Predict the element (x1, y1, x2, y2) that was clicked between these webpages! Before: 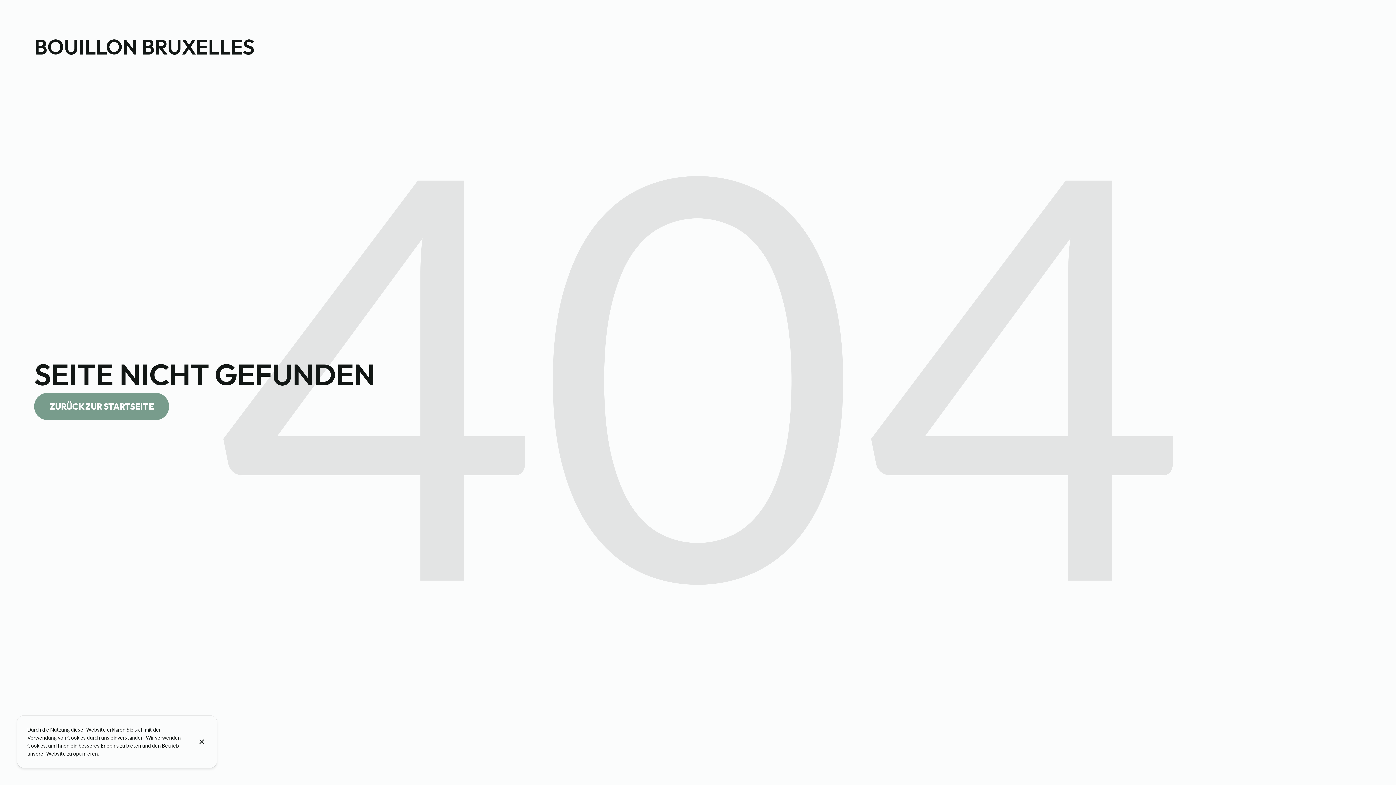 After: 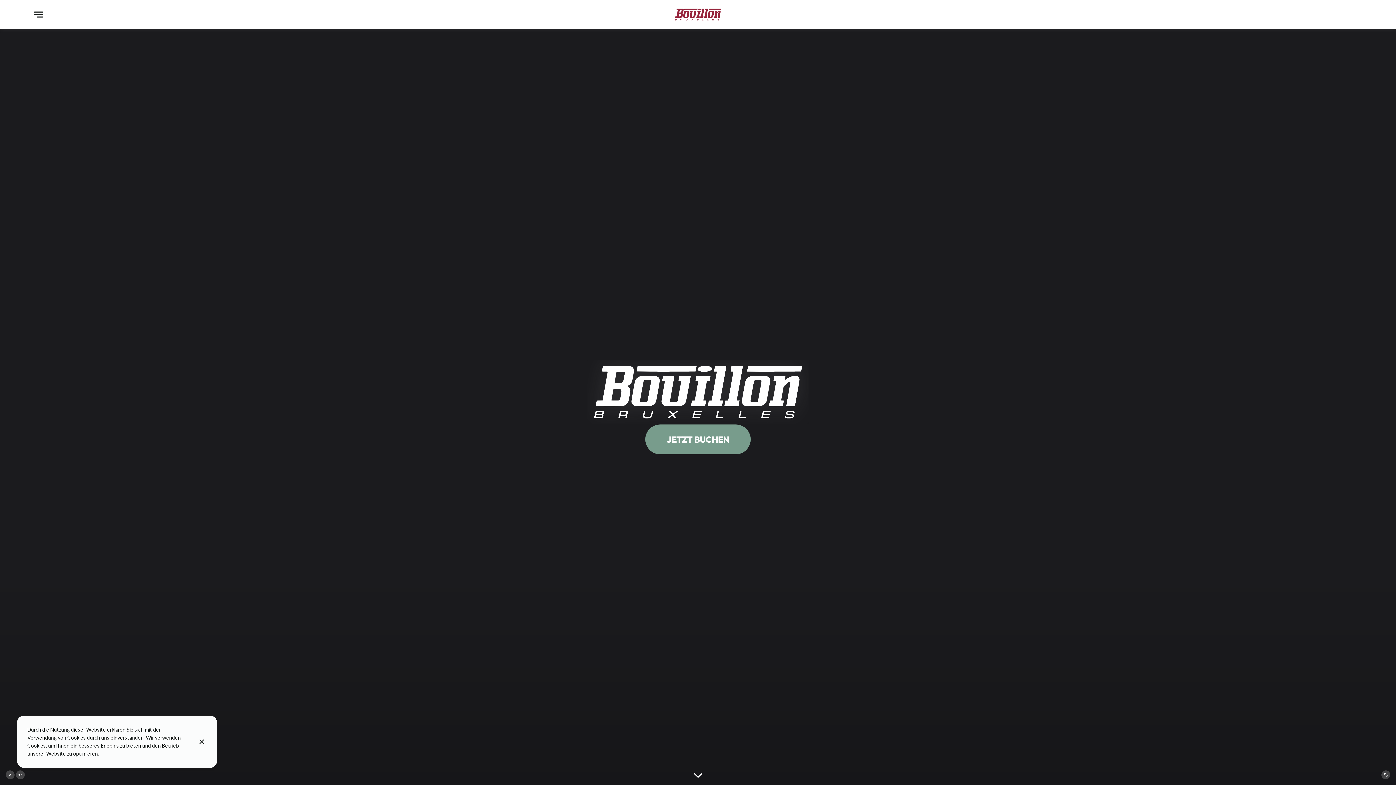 Action: label: ZURÜCK ZUR STARTSEITE bbox: (34, 393, 169, 420)